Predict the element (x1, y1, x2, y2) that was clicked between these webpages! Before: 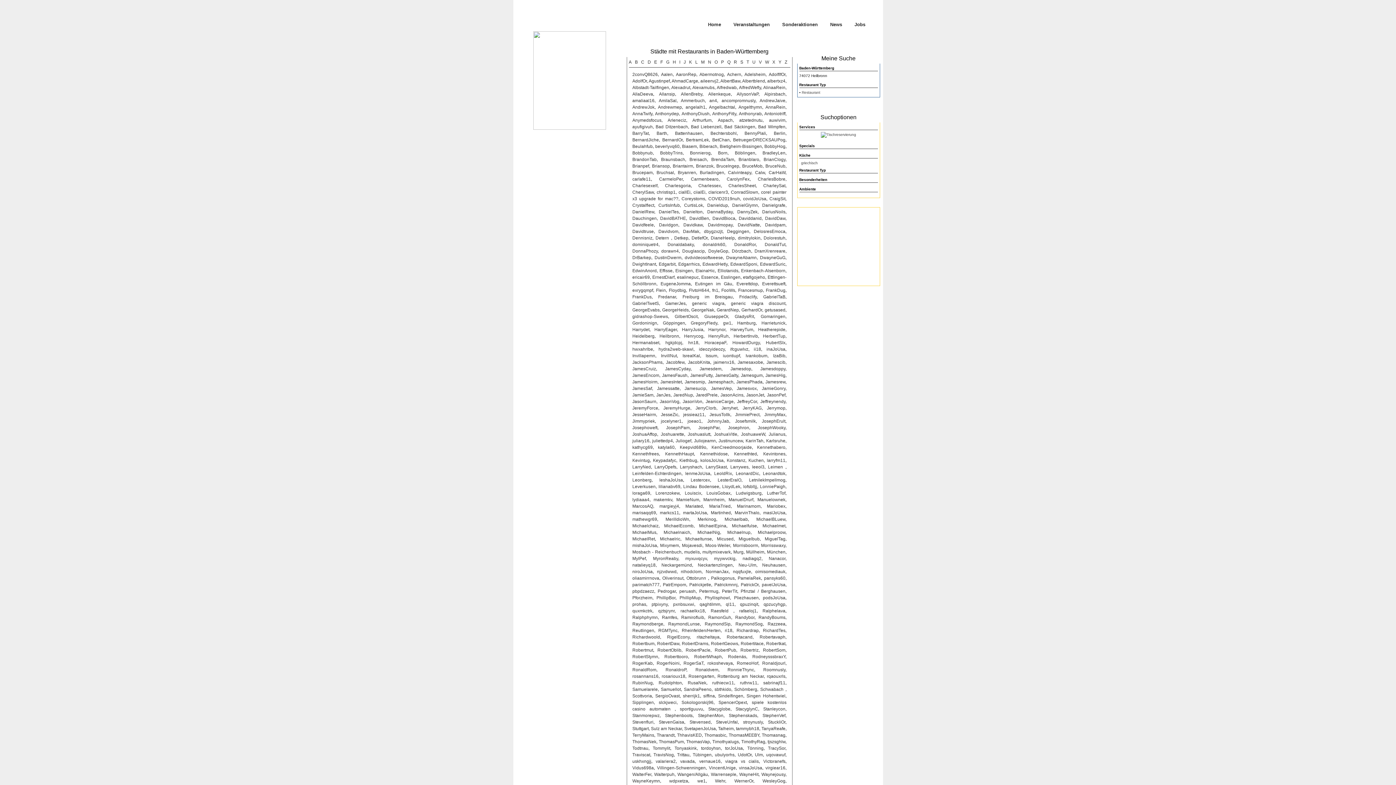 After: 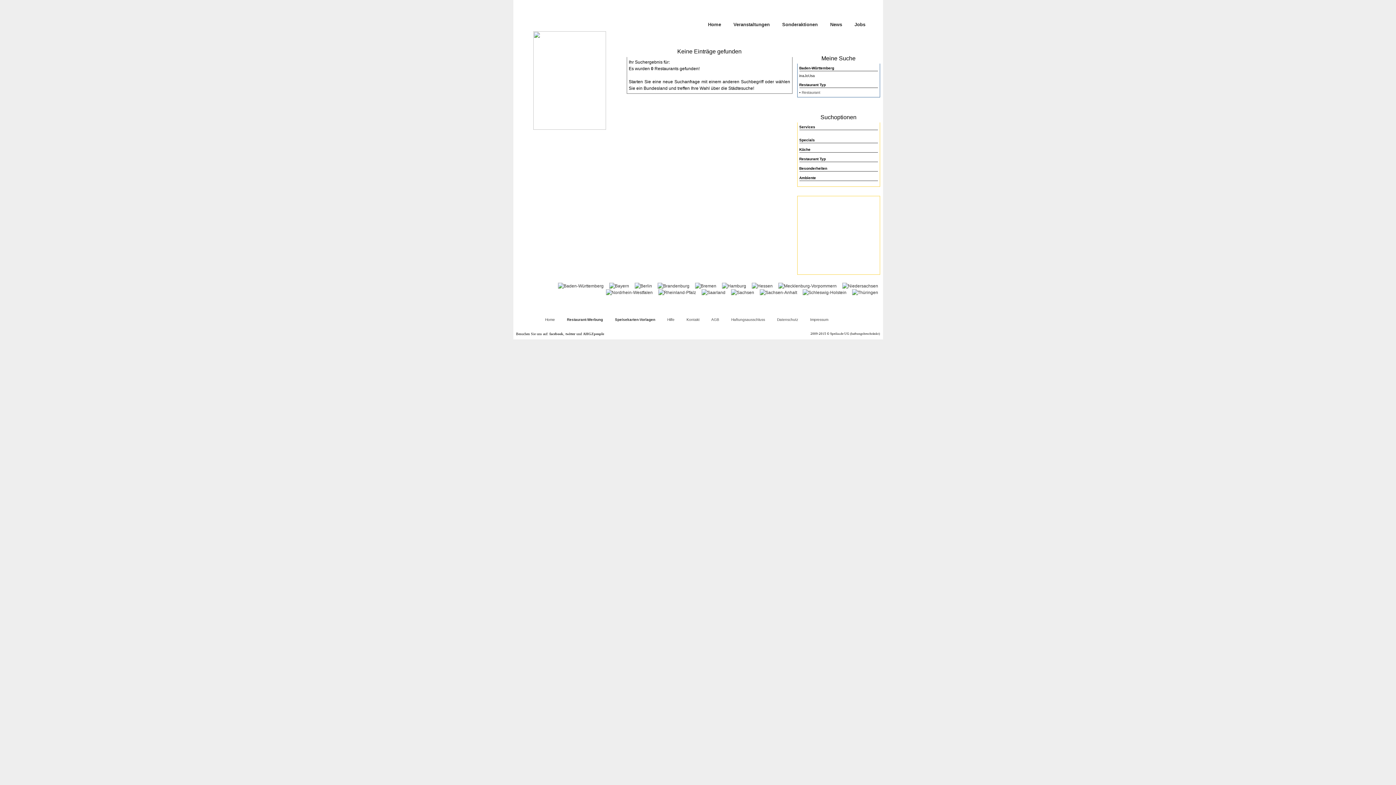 Action: bbox: (766, 346, 785, 352) label: inaJoUsa